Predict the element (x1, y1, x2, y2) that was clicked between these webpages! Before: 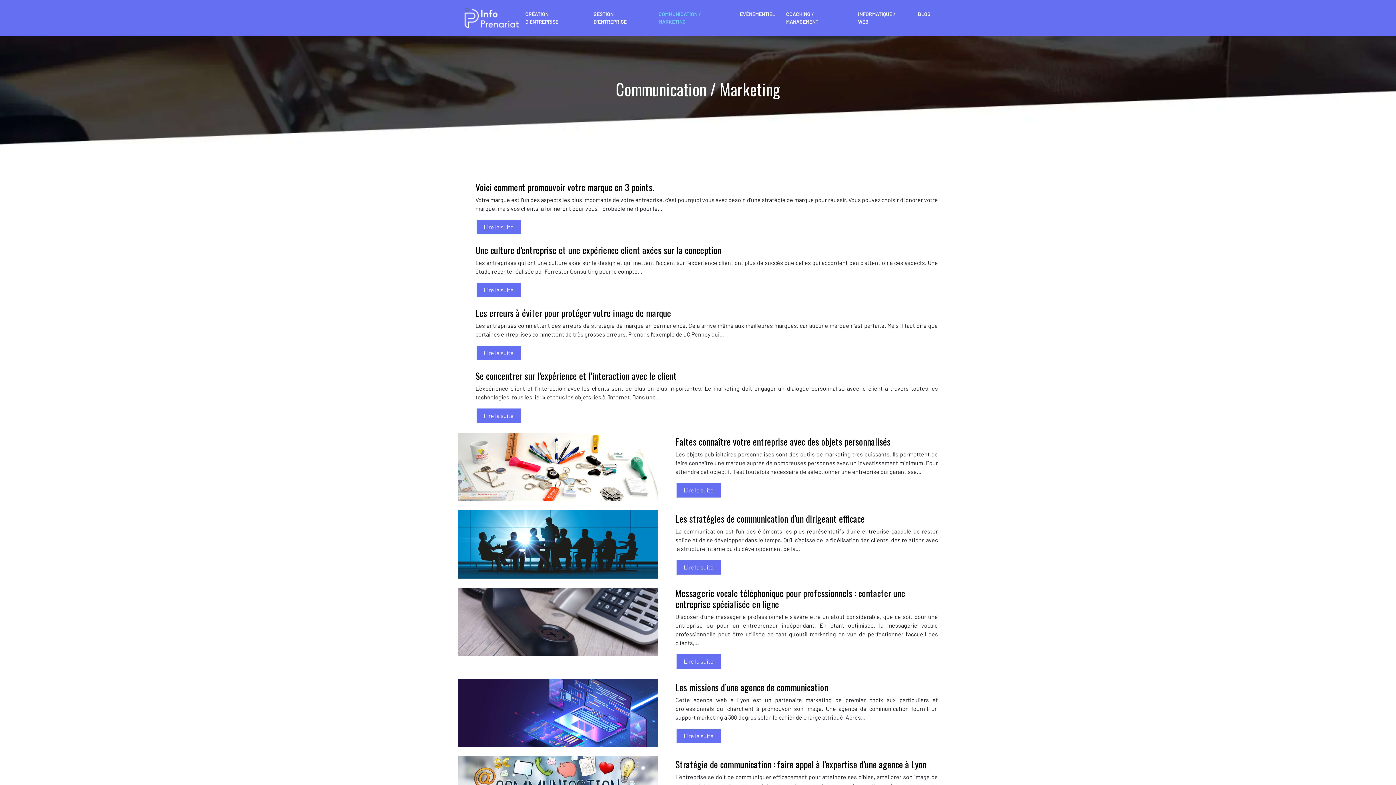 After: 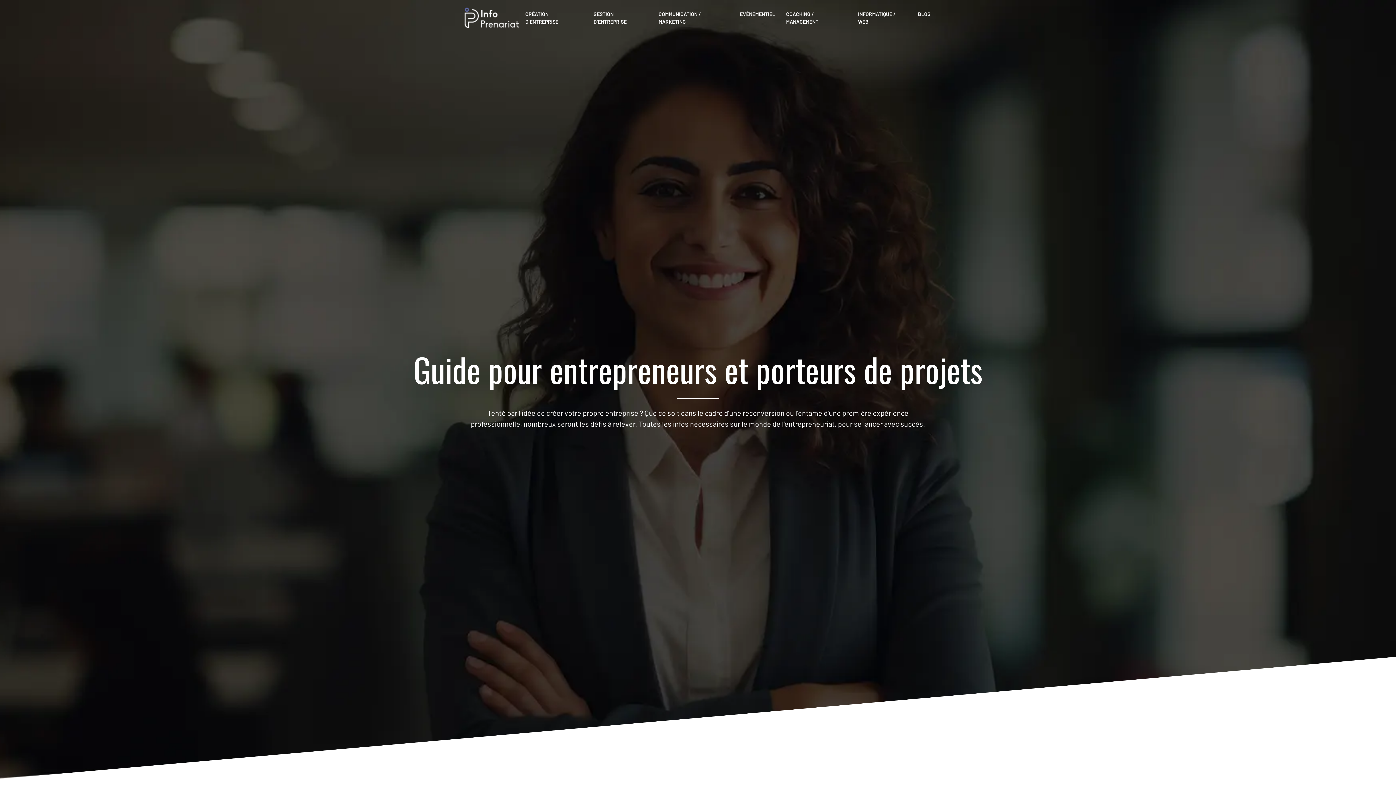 Action: bbox: (463, 6, 520, 28)